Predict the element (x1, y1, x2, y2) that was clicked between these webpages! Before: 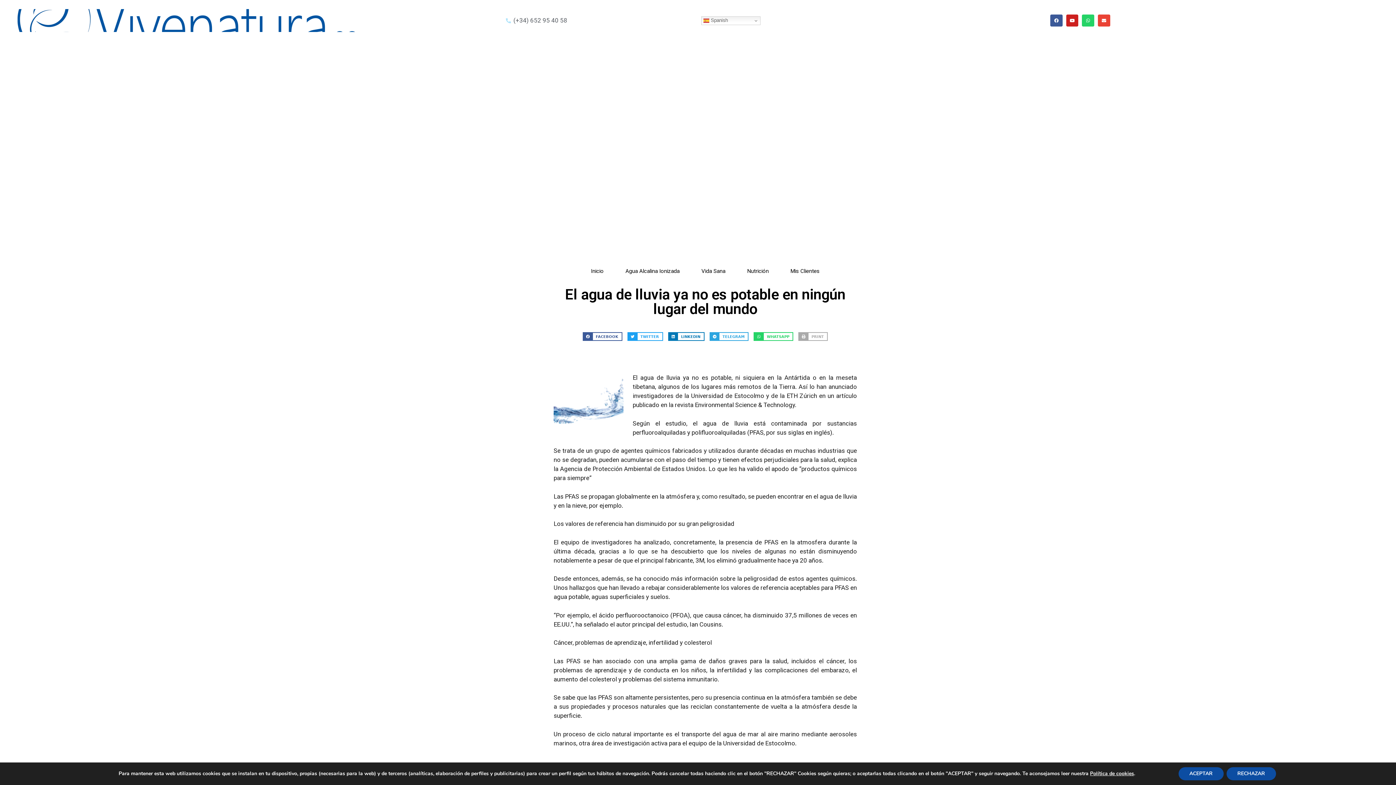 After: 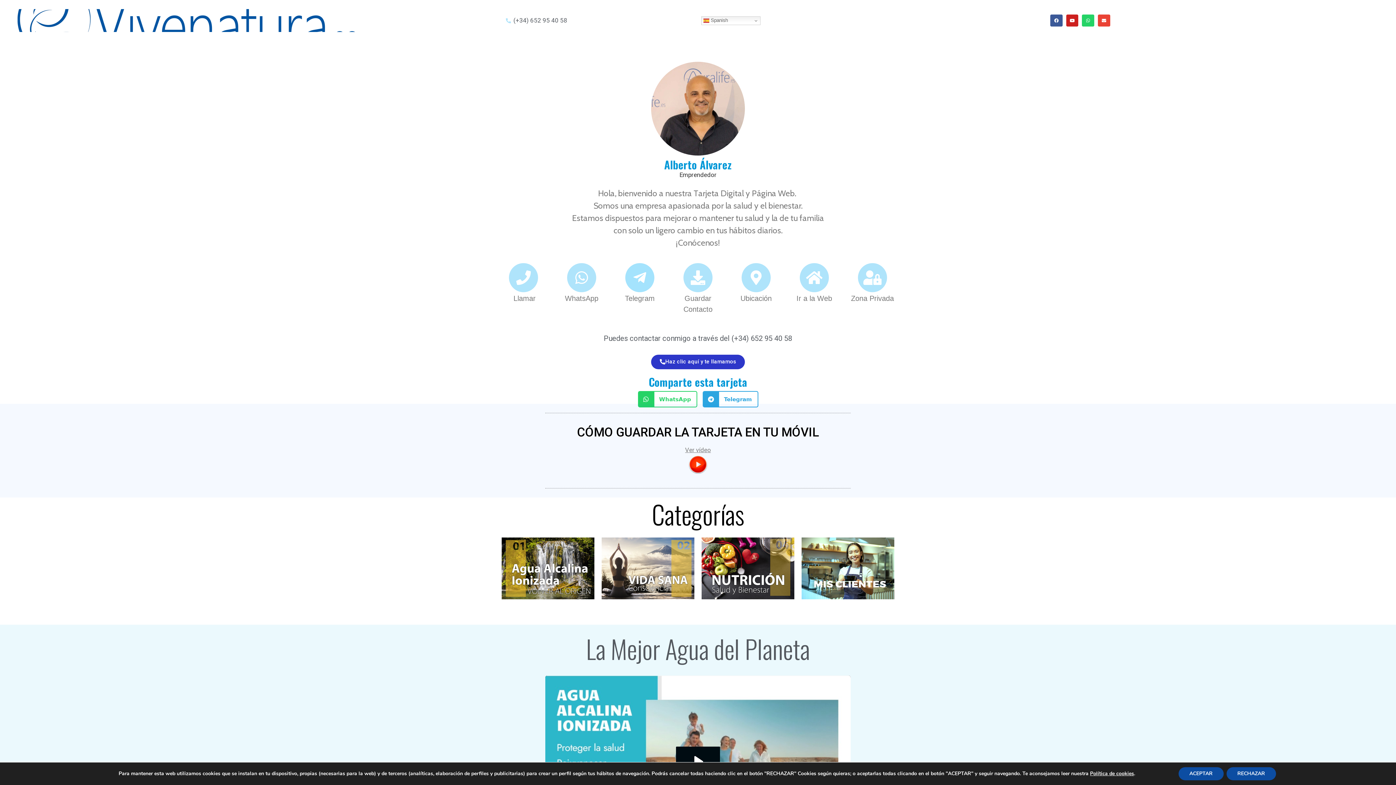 Action: bbox: (9, 9, 365, 32)